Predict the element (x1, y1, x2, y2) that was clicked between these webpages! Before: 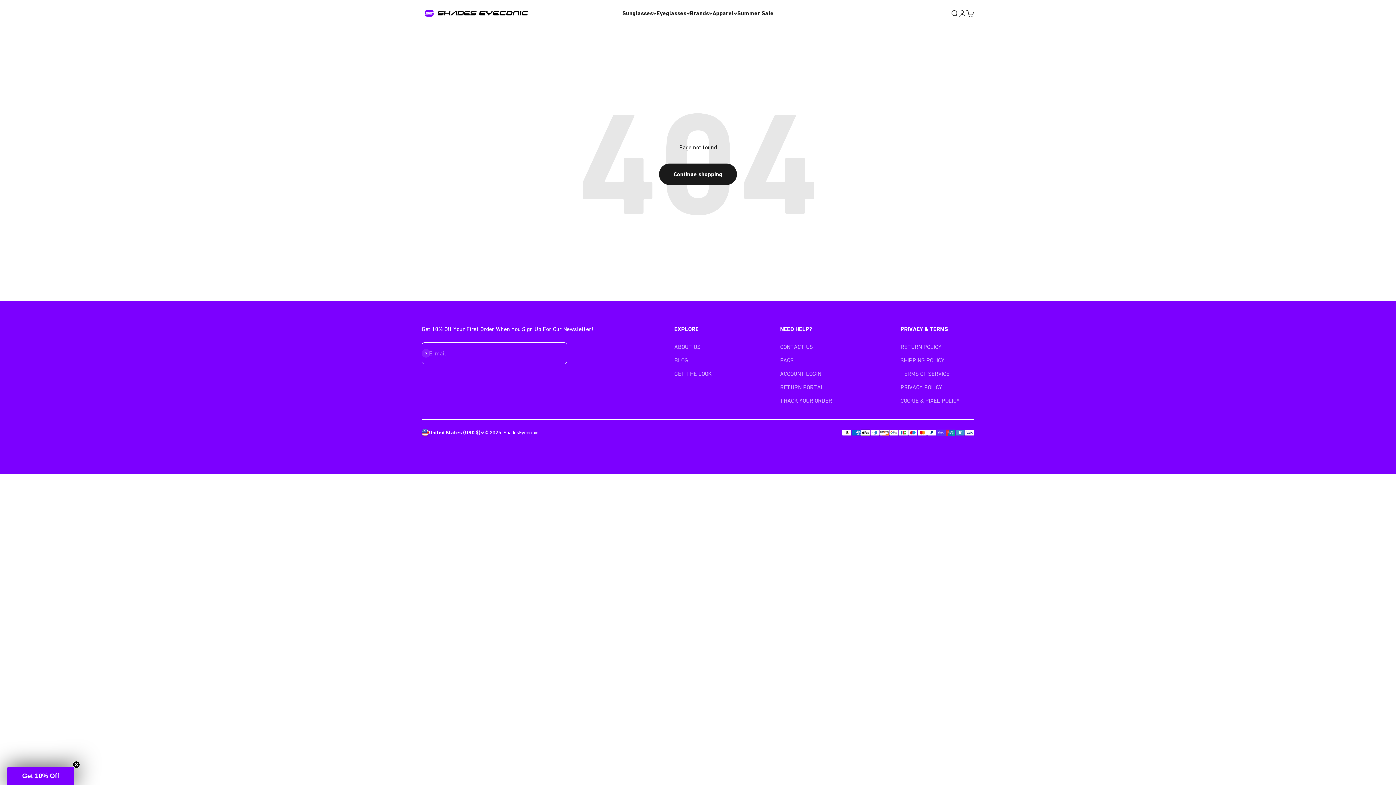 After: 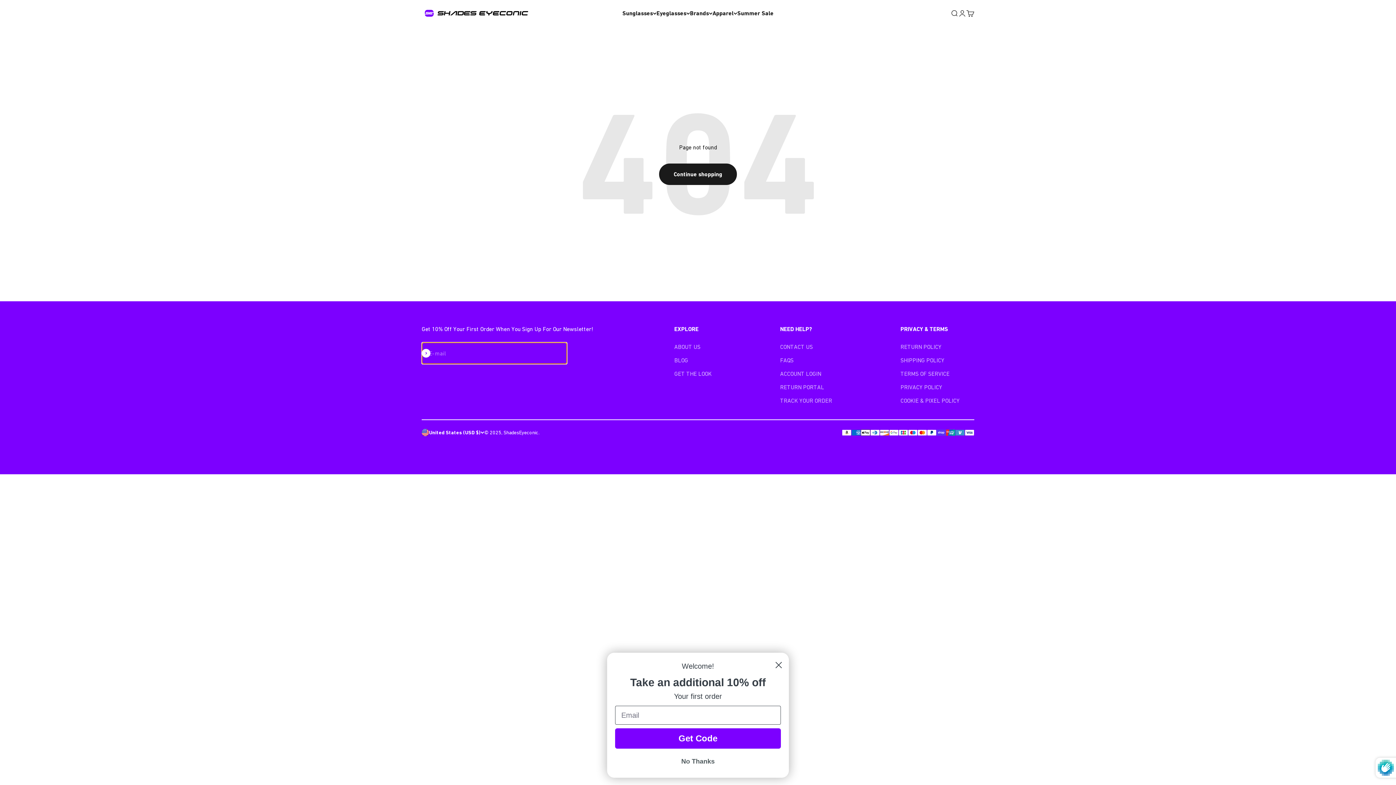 Action: label: Subscribe bbox: (421, 349, 430, 357)